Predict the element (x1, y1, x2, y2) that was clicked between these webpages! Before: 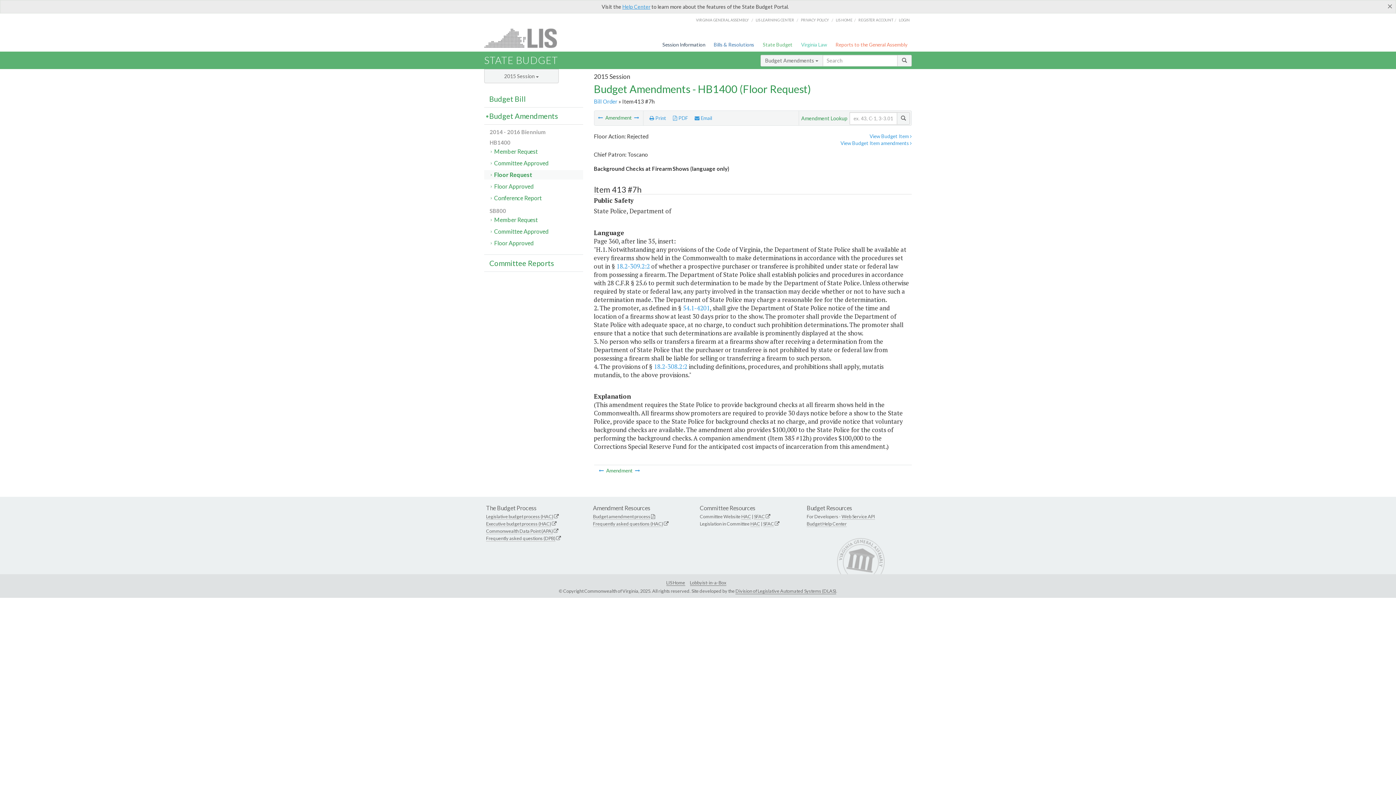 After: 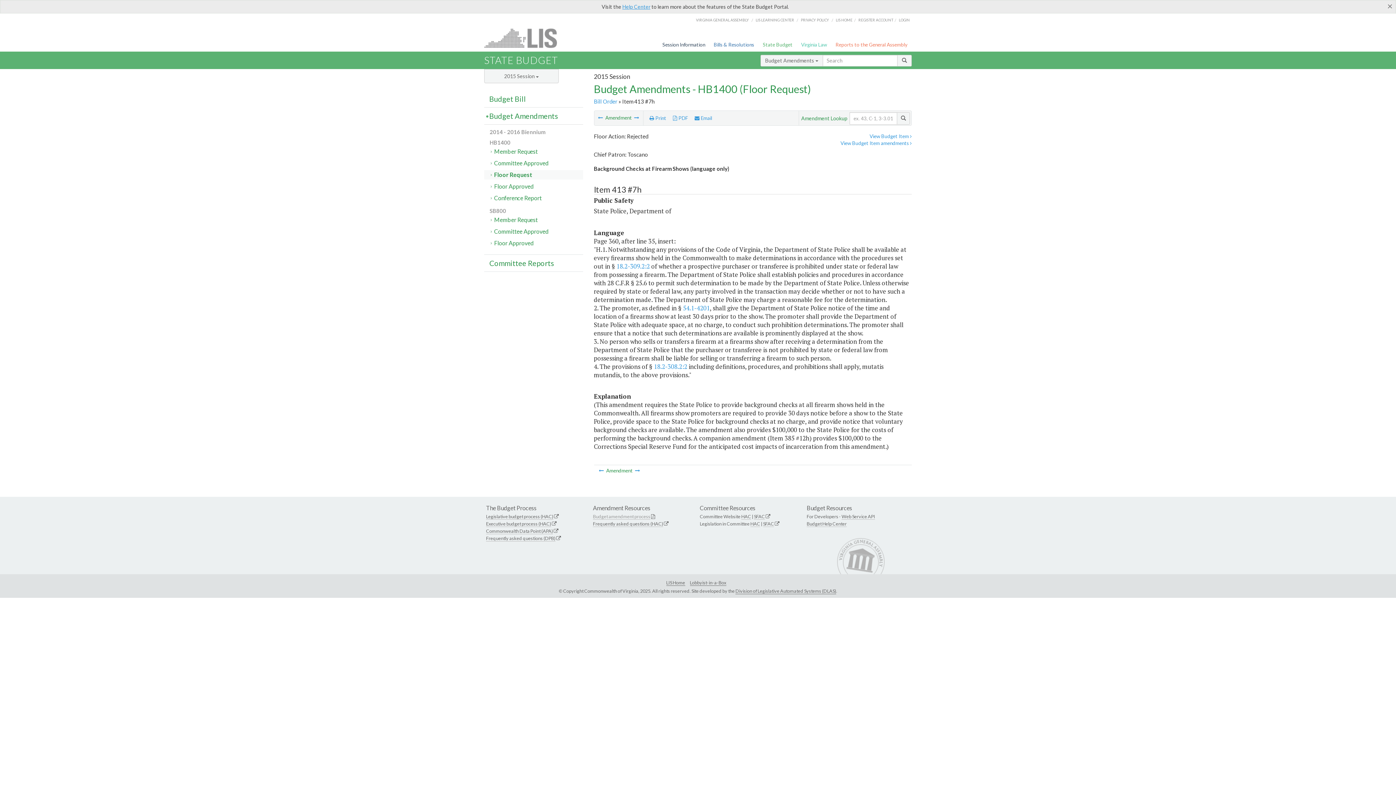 Action: bbox: (593, 513, 650, 520) label: Budget amendment process